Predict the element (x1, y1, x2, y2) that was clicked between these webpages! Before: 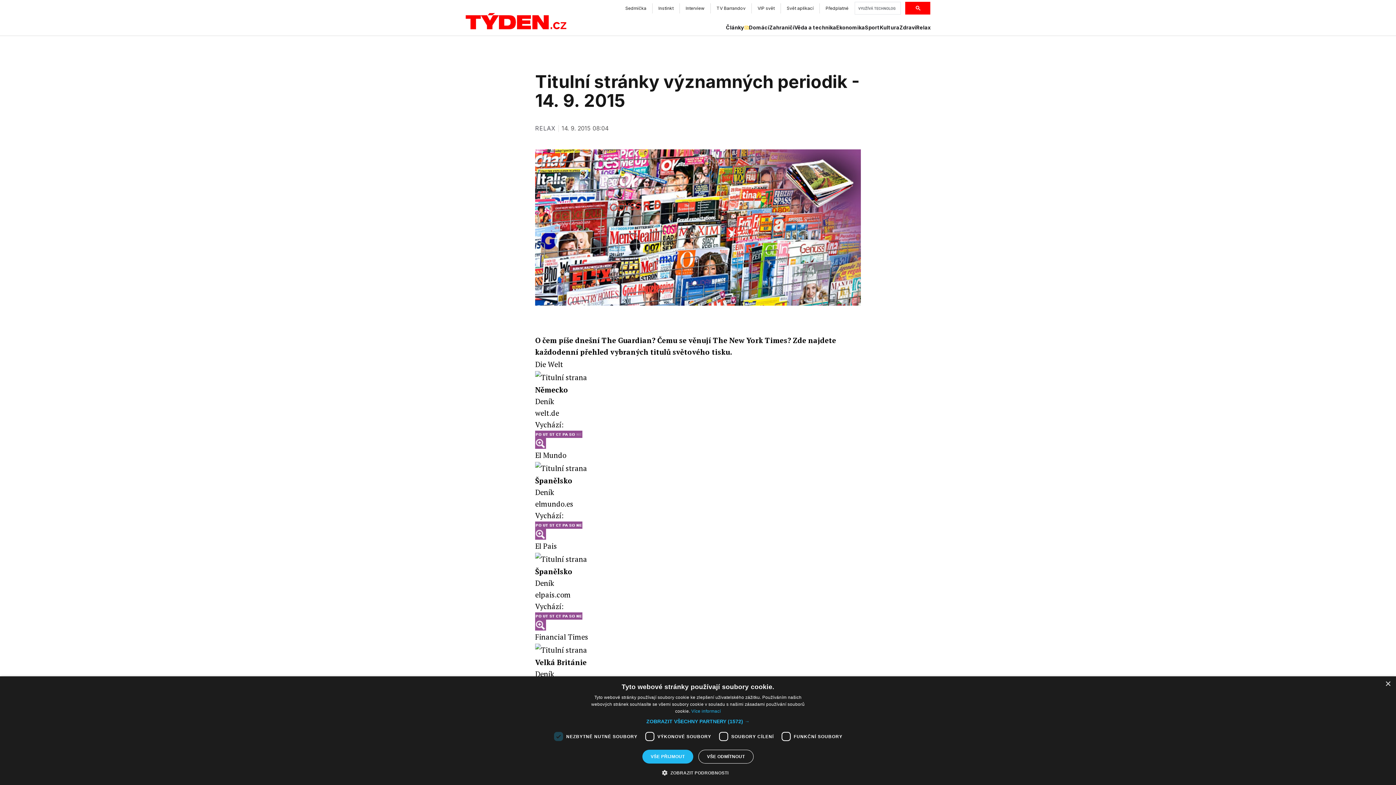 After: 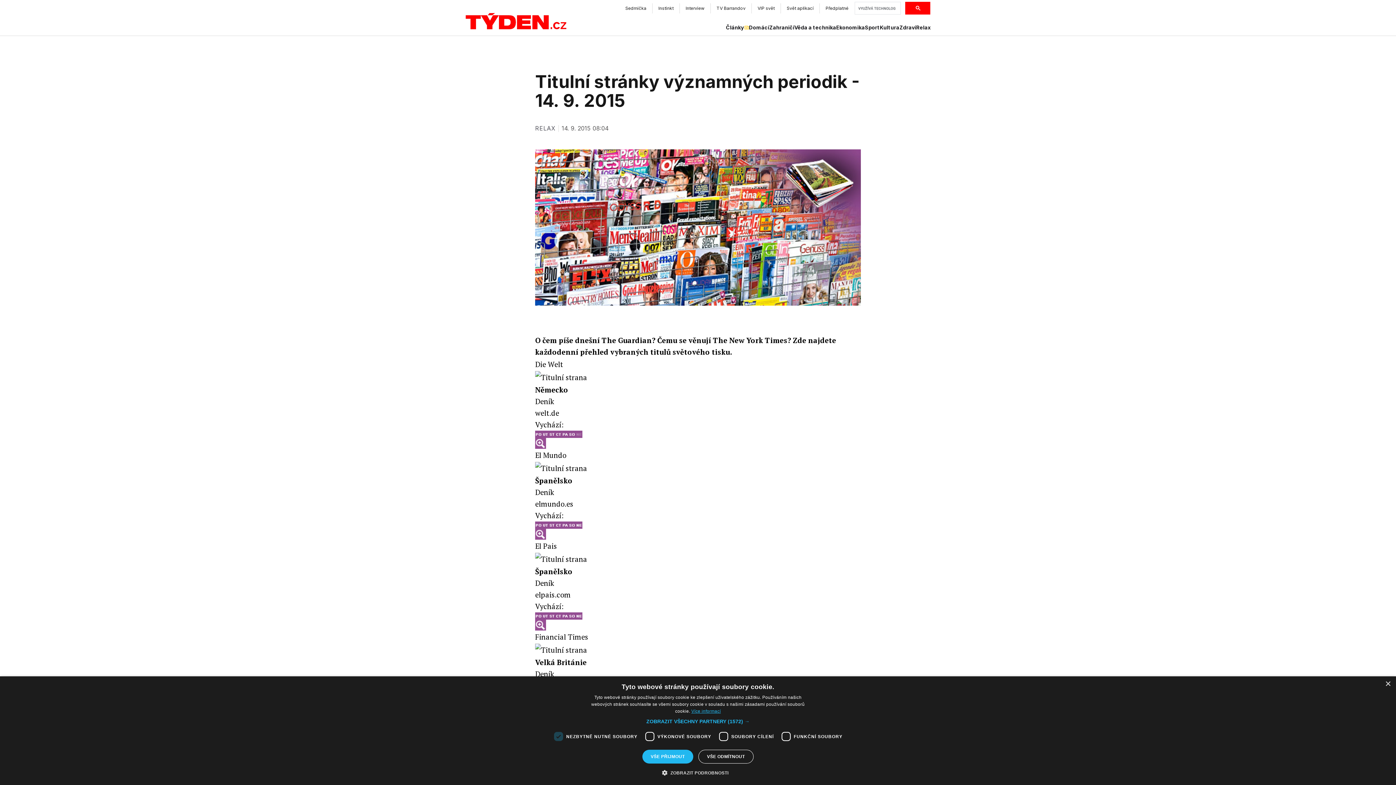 Action: label: Více informací, opens a new window bbox: (691, 709, 721, 714)